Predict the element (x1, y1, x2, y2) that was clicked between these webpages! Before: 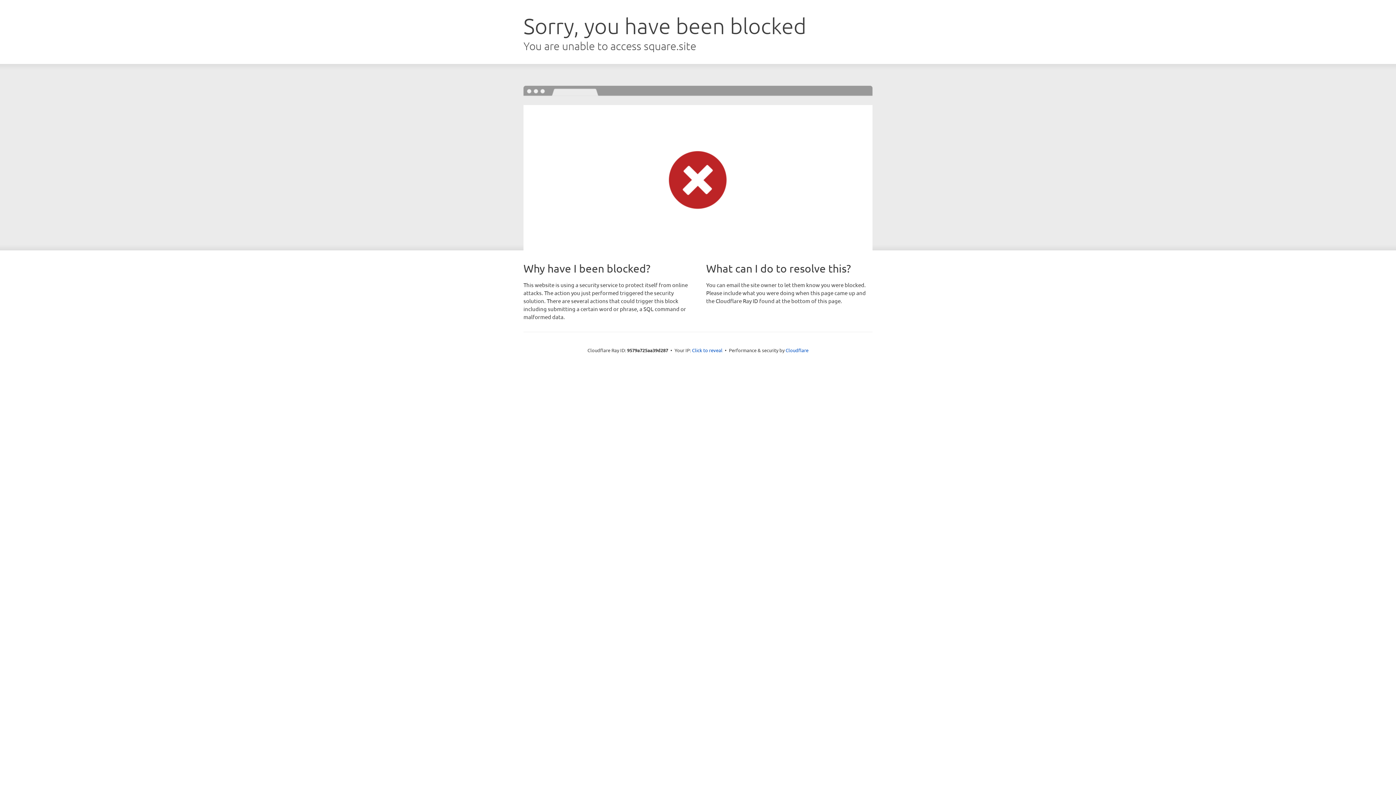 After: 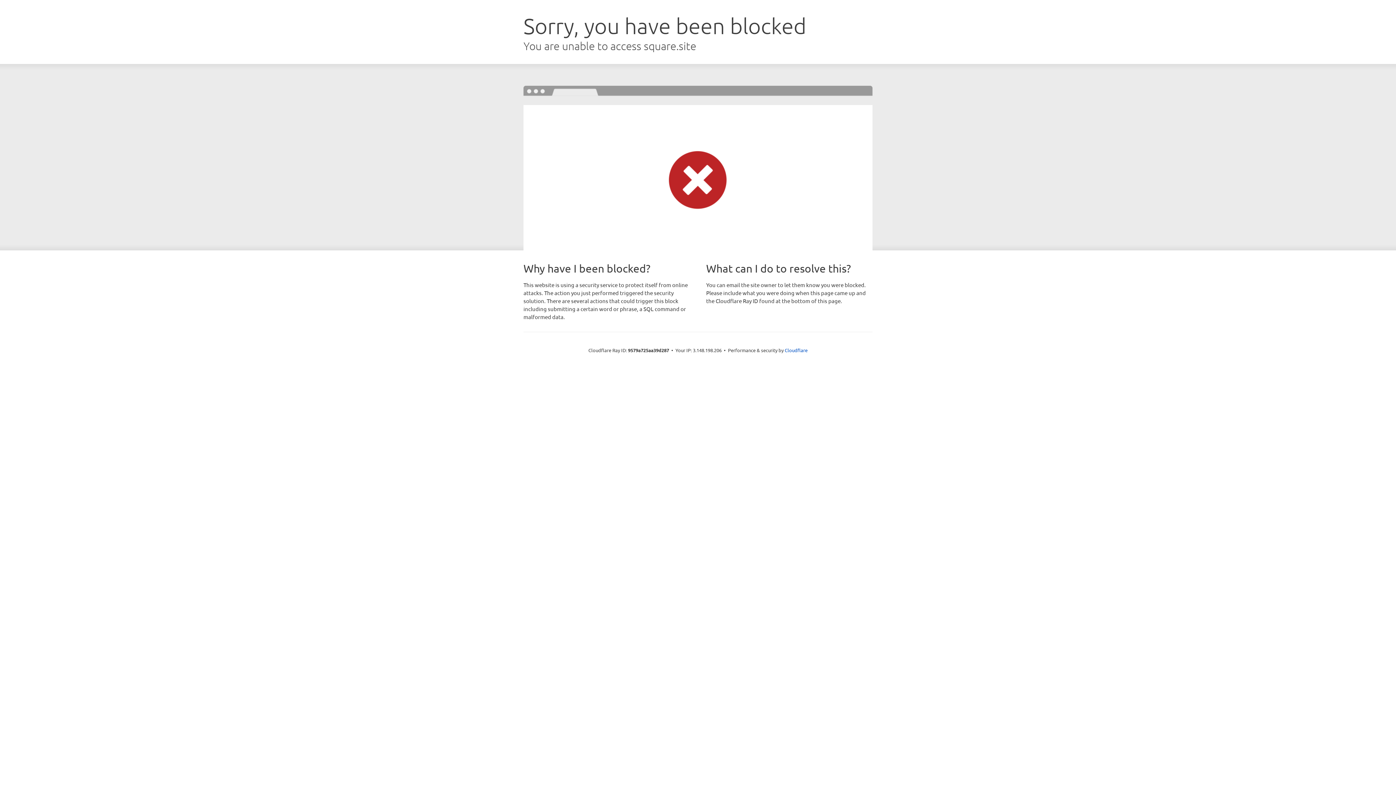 Action: bbox: (692, 346, 722, 353) label: Click to reveal